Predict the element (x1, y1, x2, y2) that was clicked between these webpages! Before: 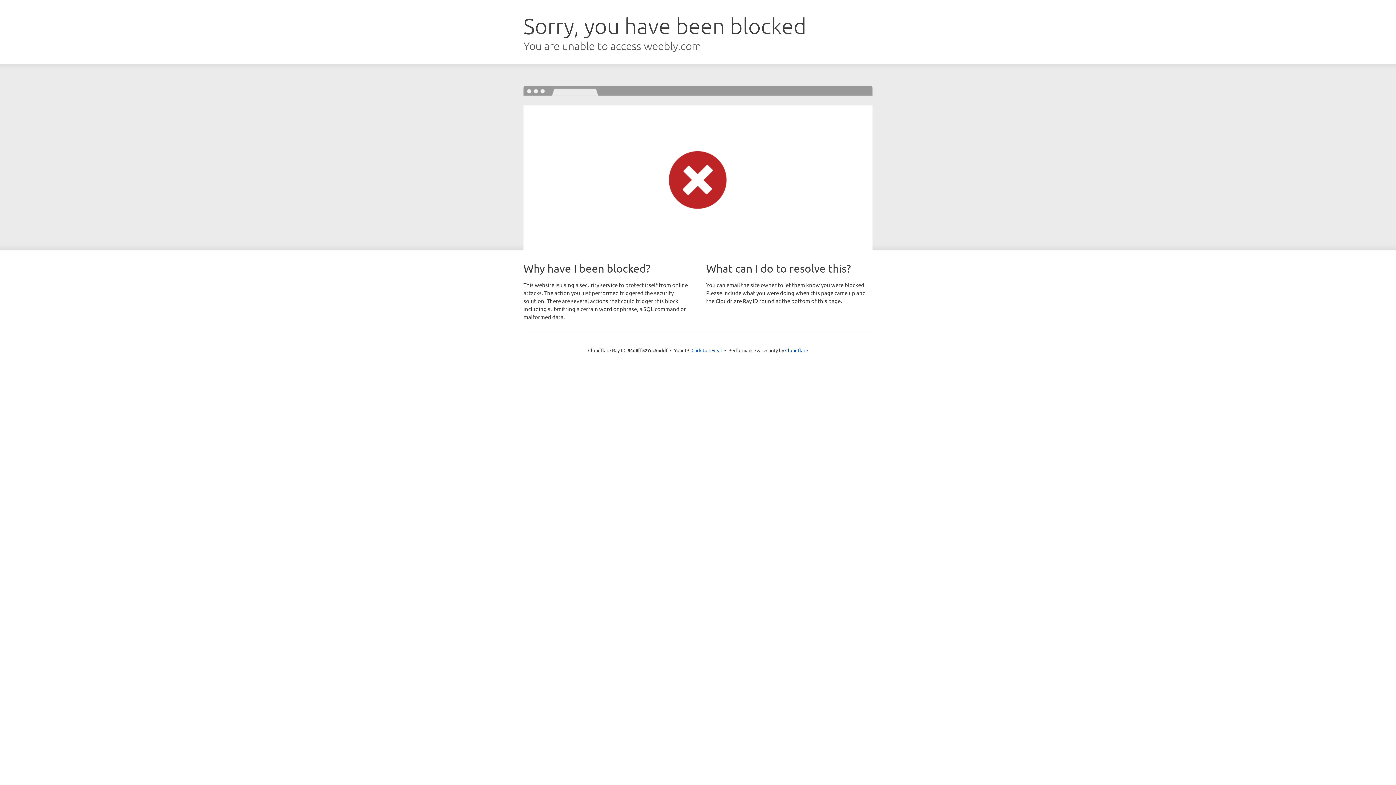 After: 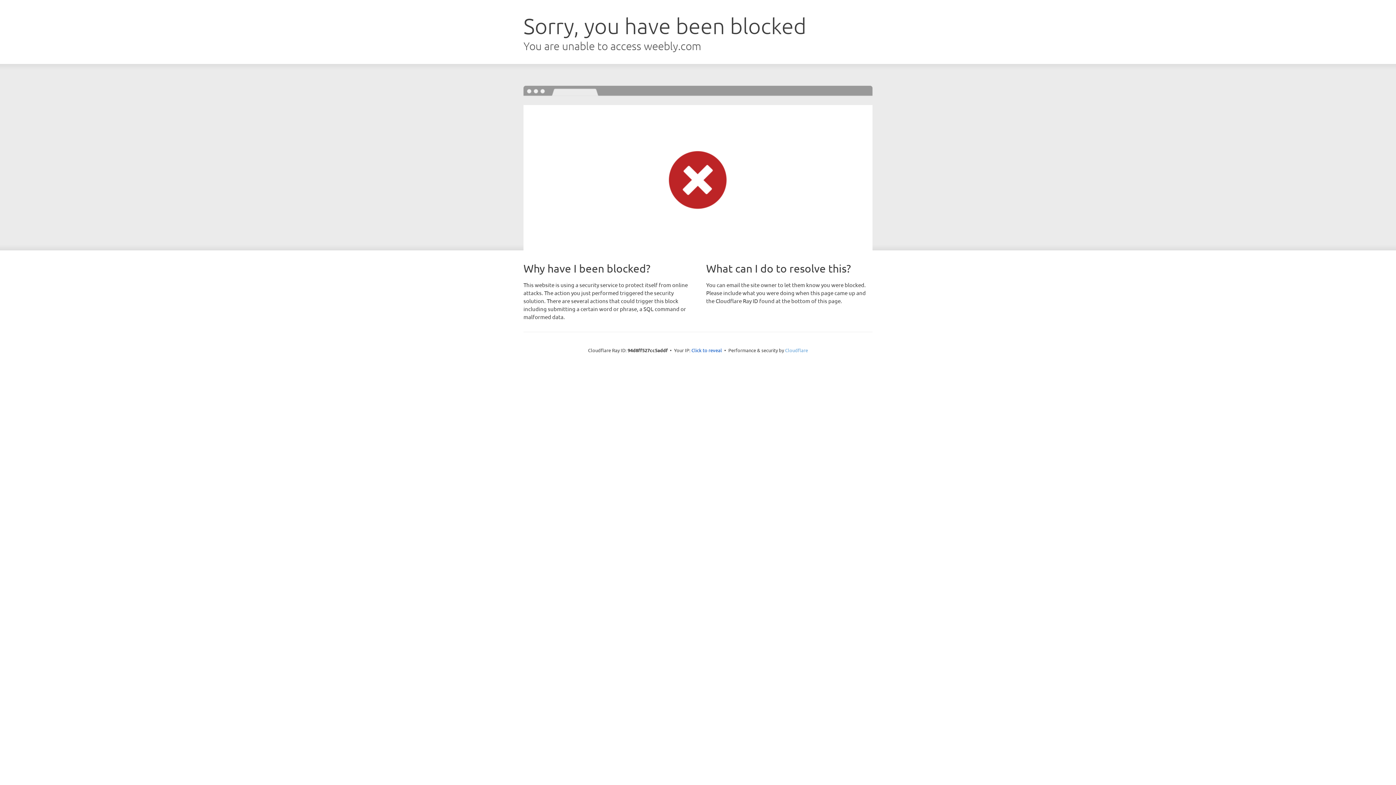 Action: label: Cloudflare bbox: (785, 347, 808, 353)